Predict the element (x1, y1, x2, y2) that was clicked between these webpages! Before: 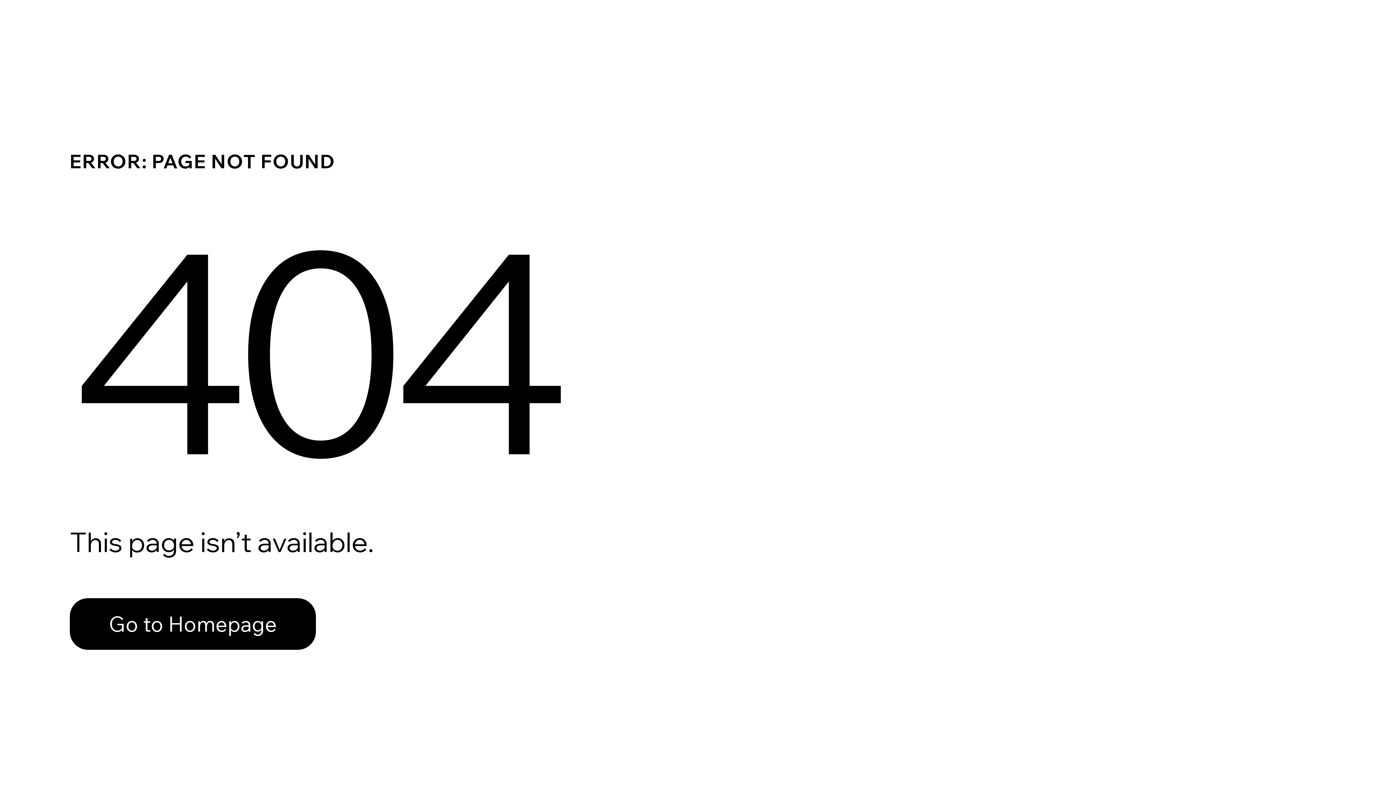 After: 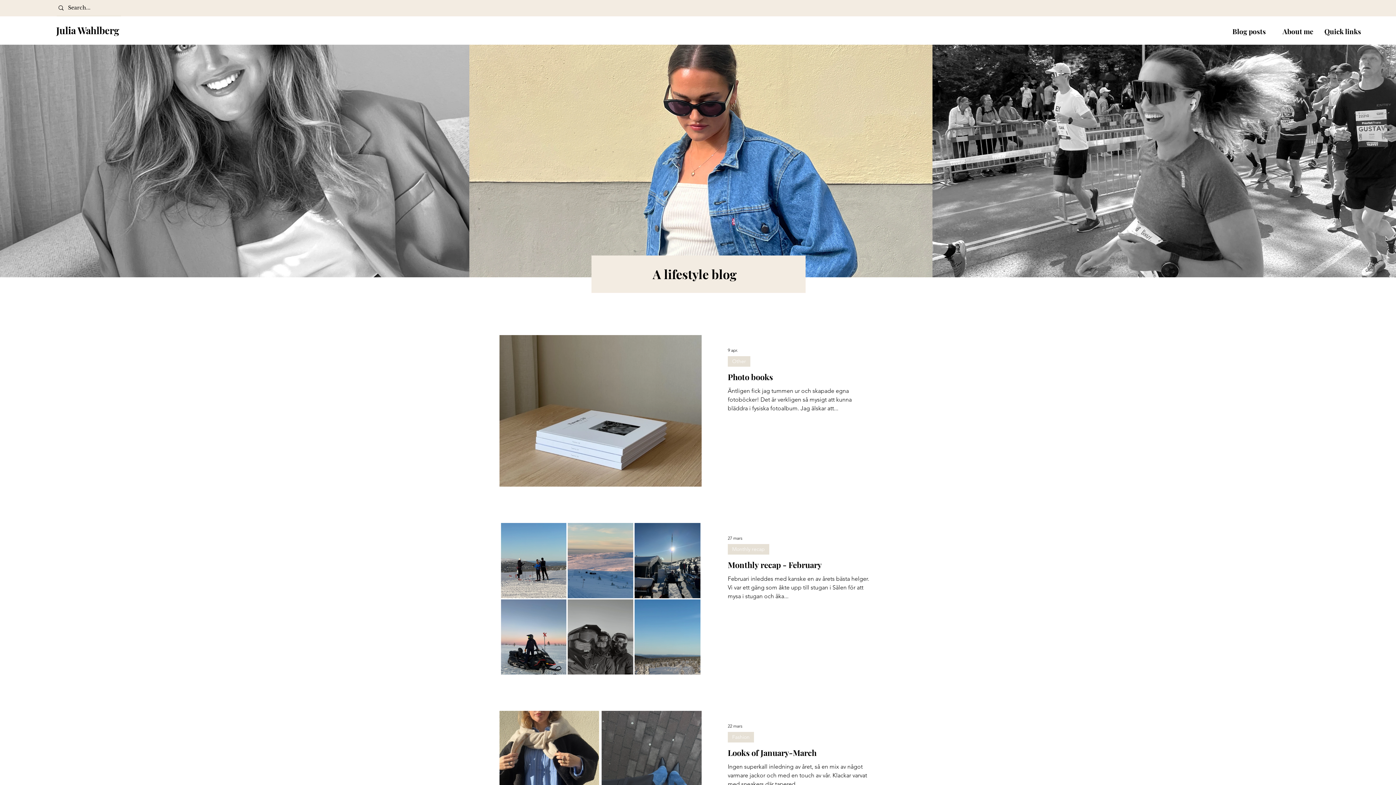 Action: bbox: (69, 598, 316, 650) label: Go to Homepage